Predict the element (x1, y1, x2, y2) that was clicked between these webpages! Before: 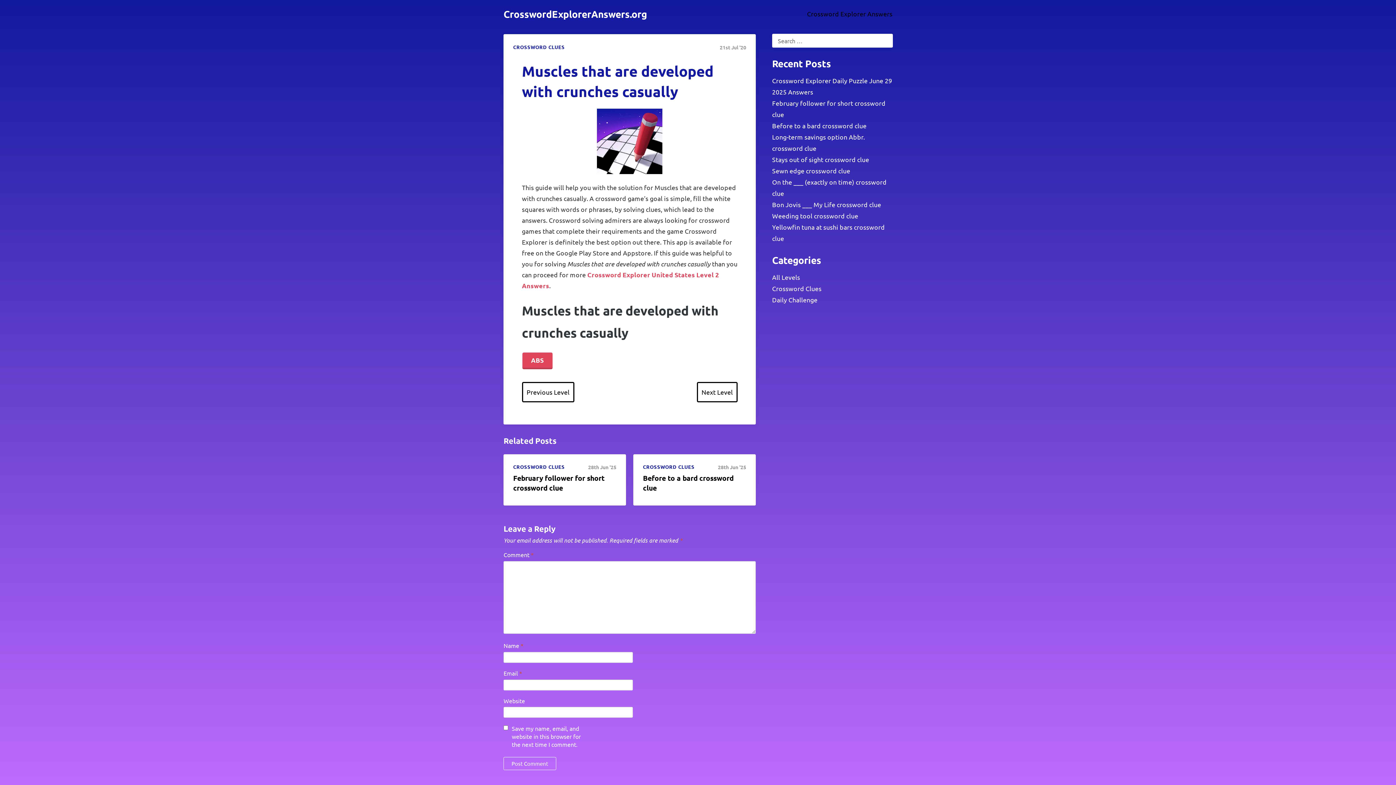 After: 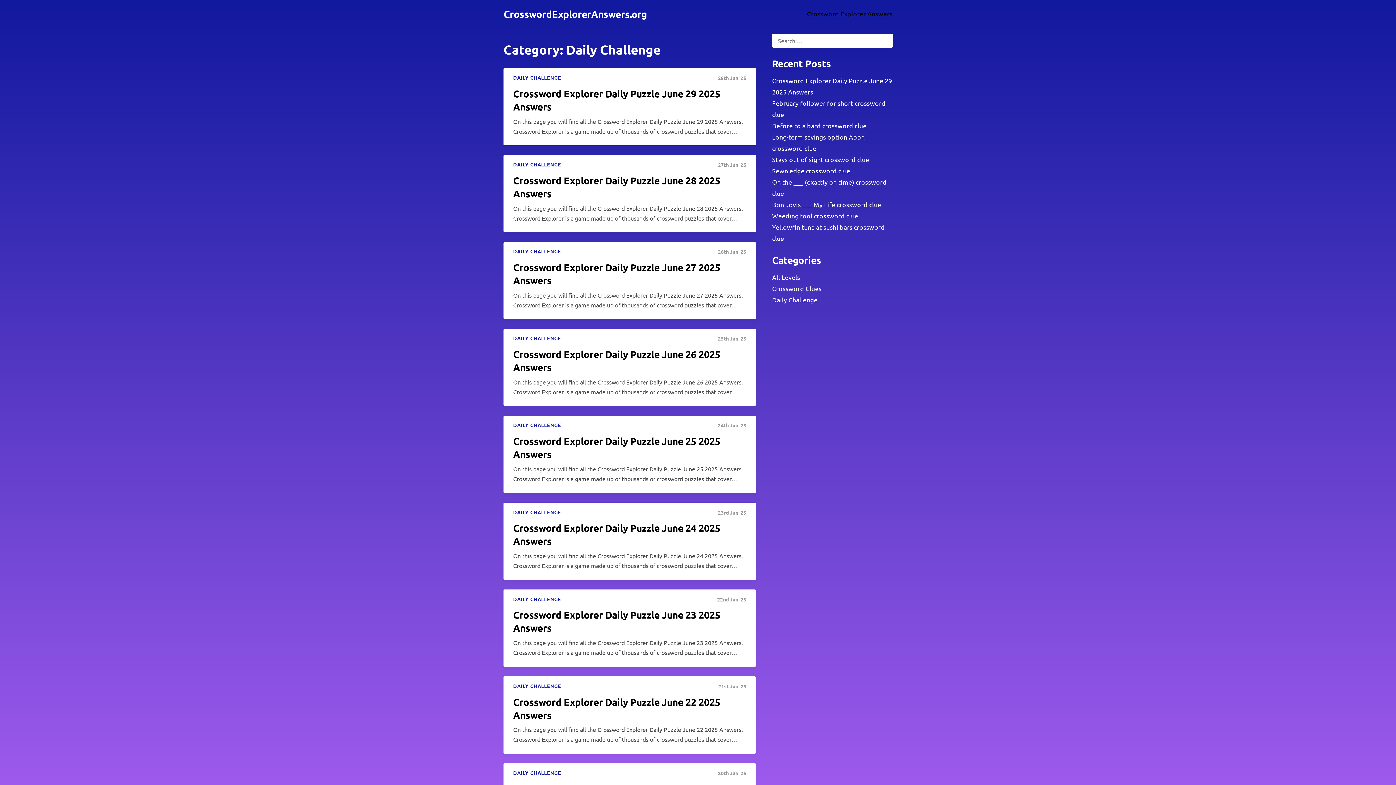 Action: bbox: (772, 295, 817, 303) label: Daily Challenge